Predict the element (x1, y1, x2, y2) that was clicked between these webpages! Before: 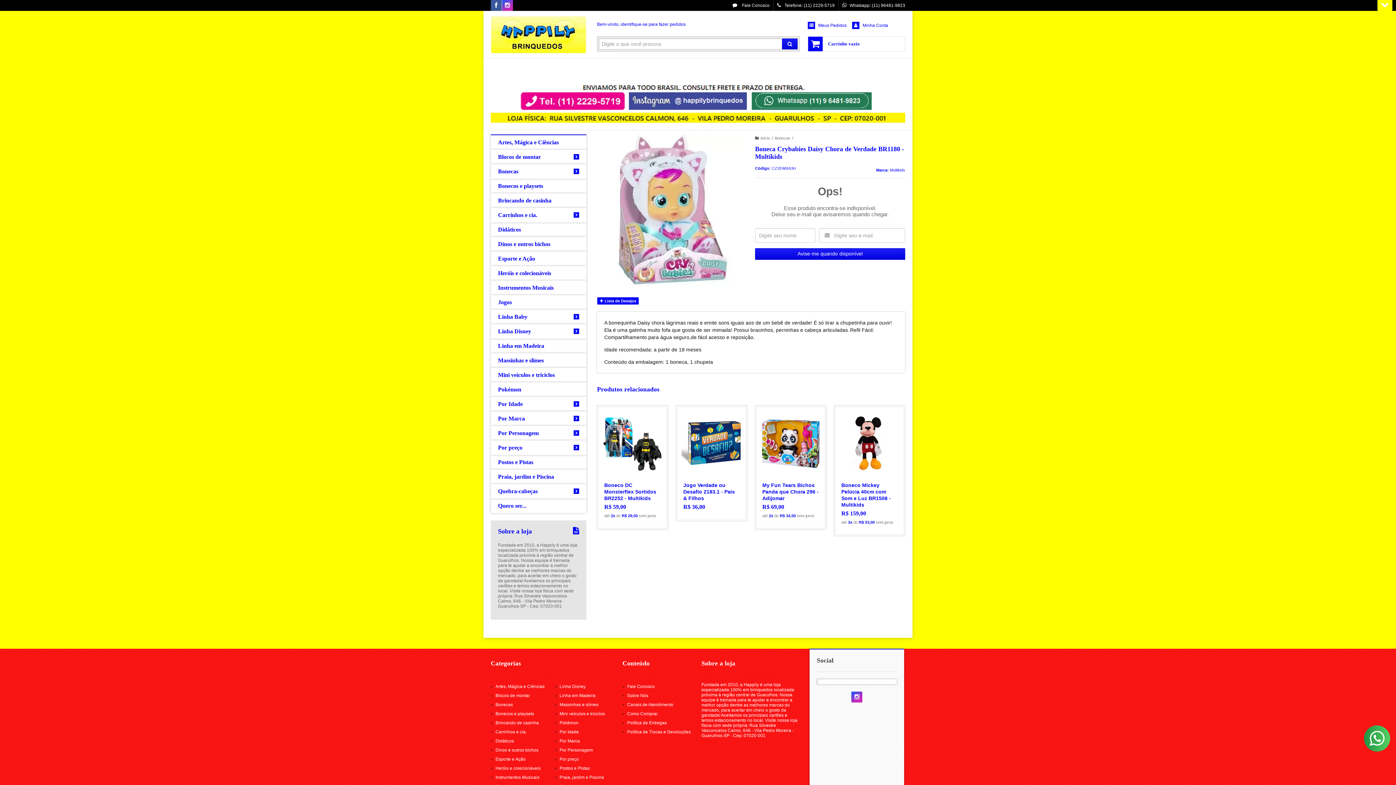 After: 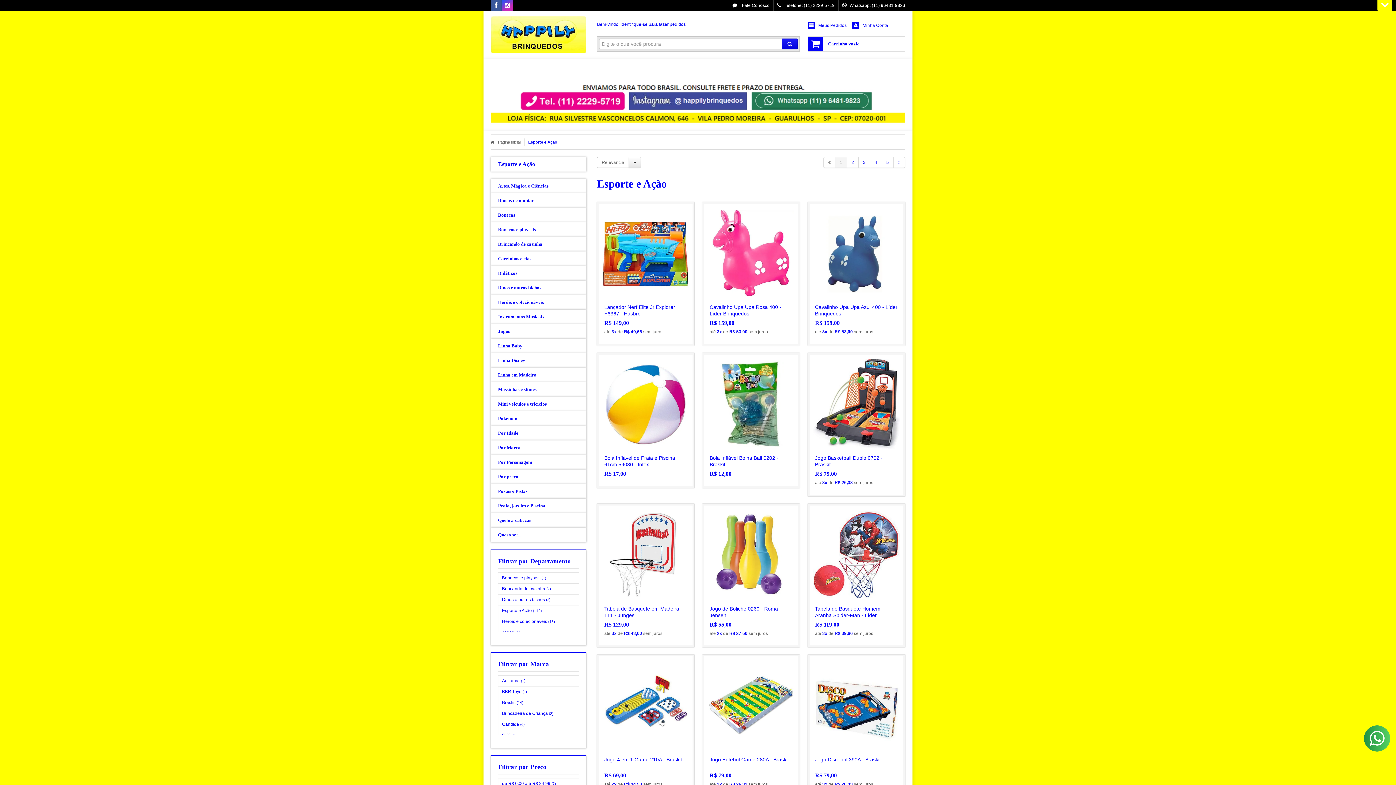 Action: bbox: (490, 251, 586, 266) label: Esporte e Ação